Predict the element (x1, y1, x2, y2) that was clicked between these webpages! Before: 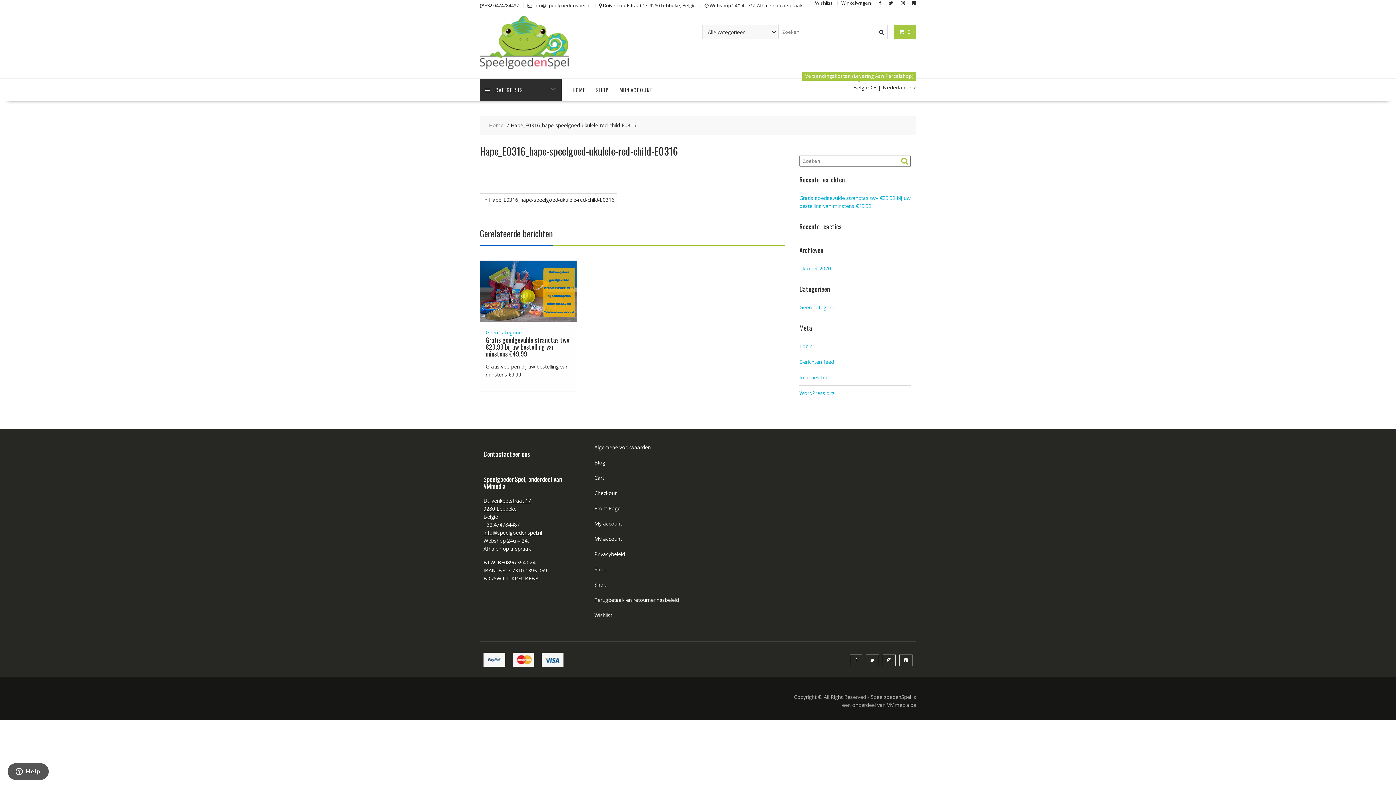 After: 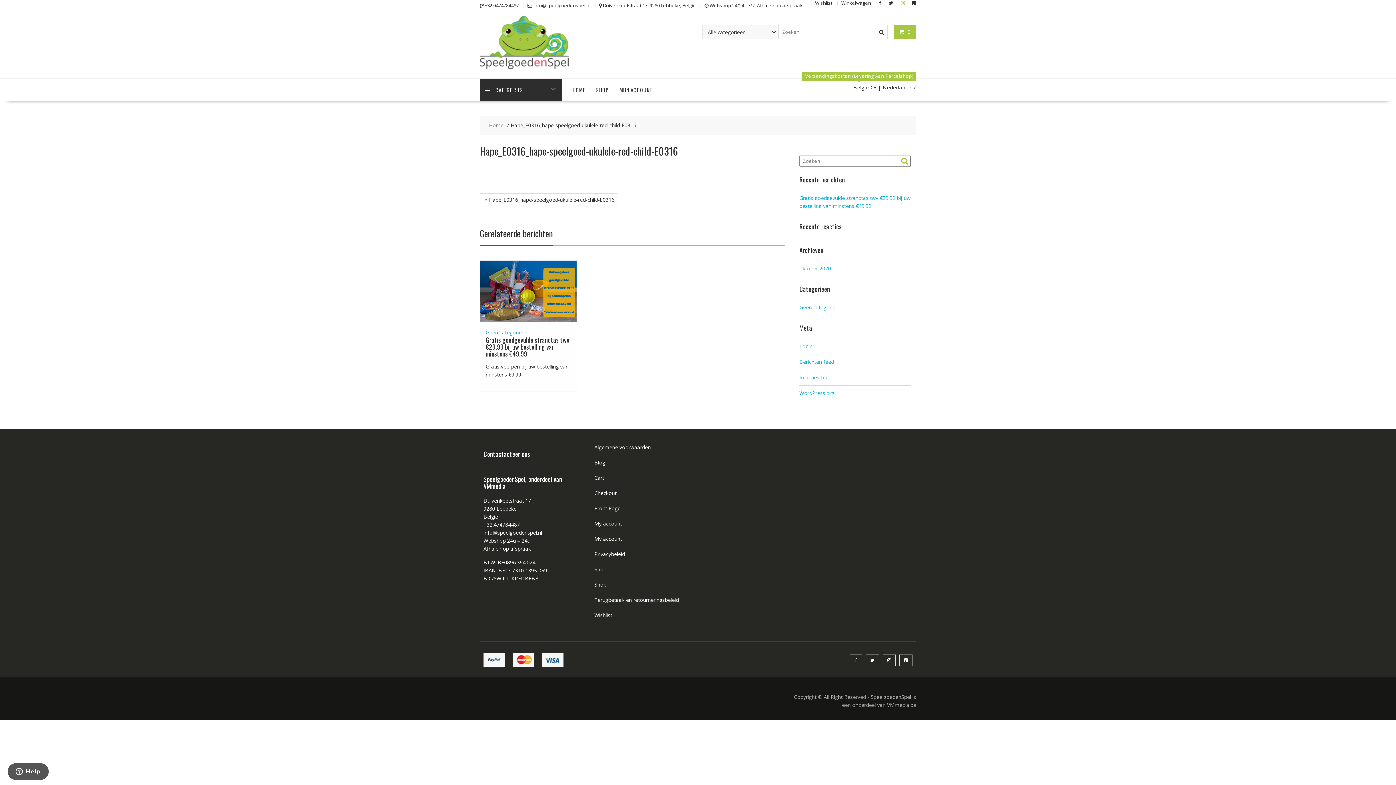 Action: bbox: (901, 0, 905, 6)